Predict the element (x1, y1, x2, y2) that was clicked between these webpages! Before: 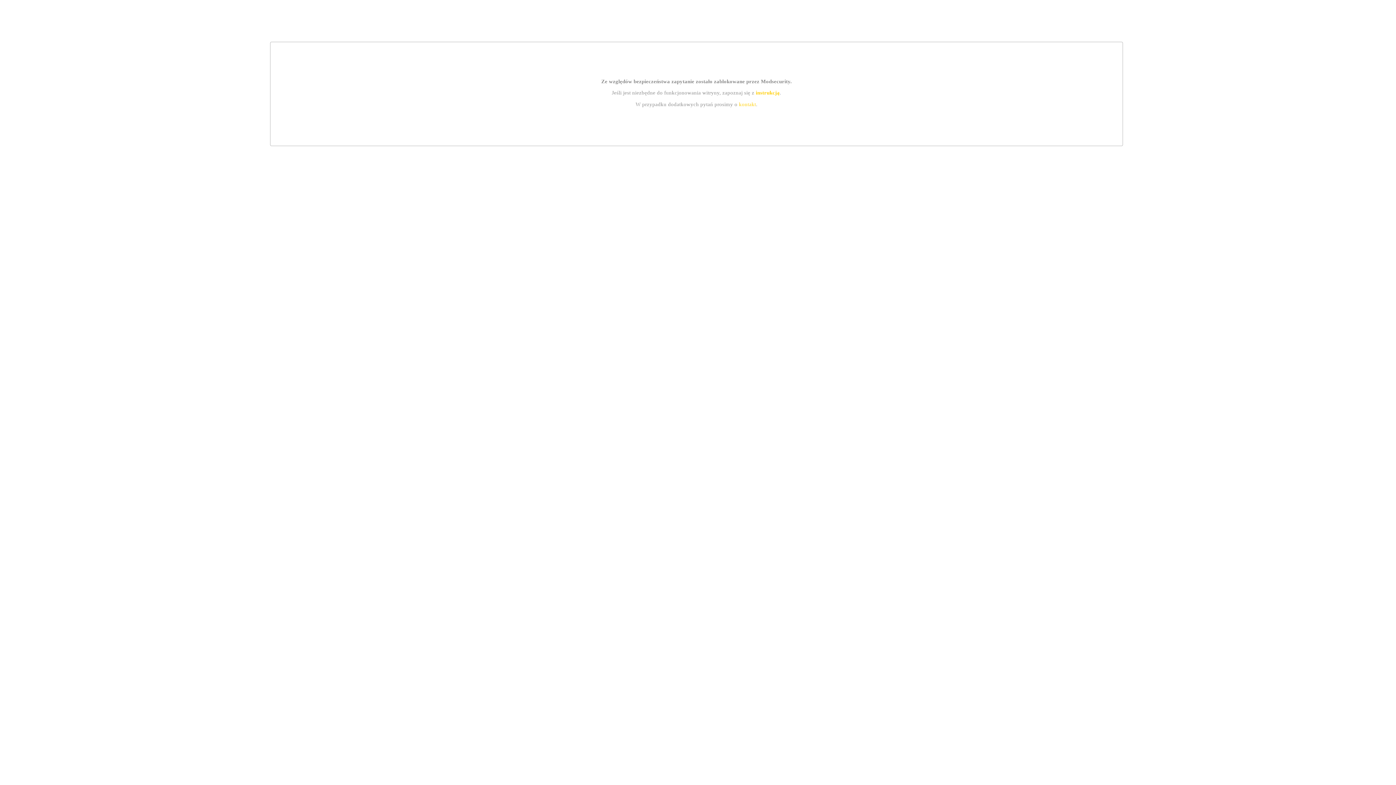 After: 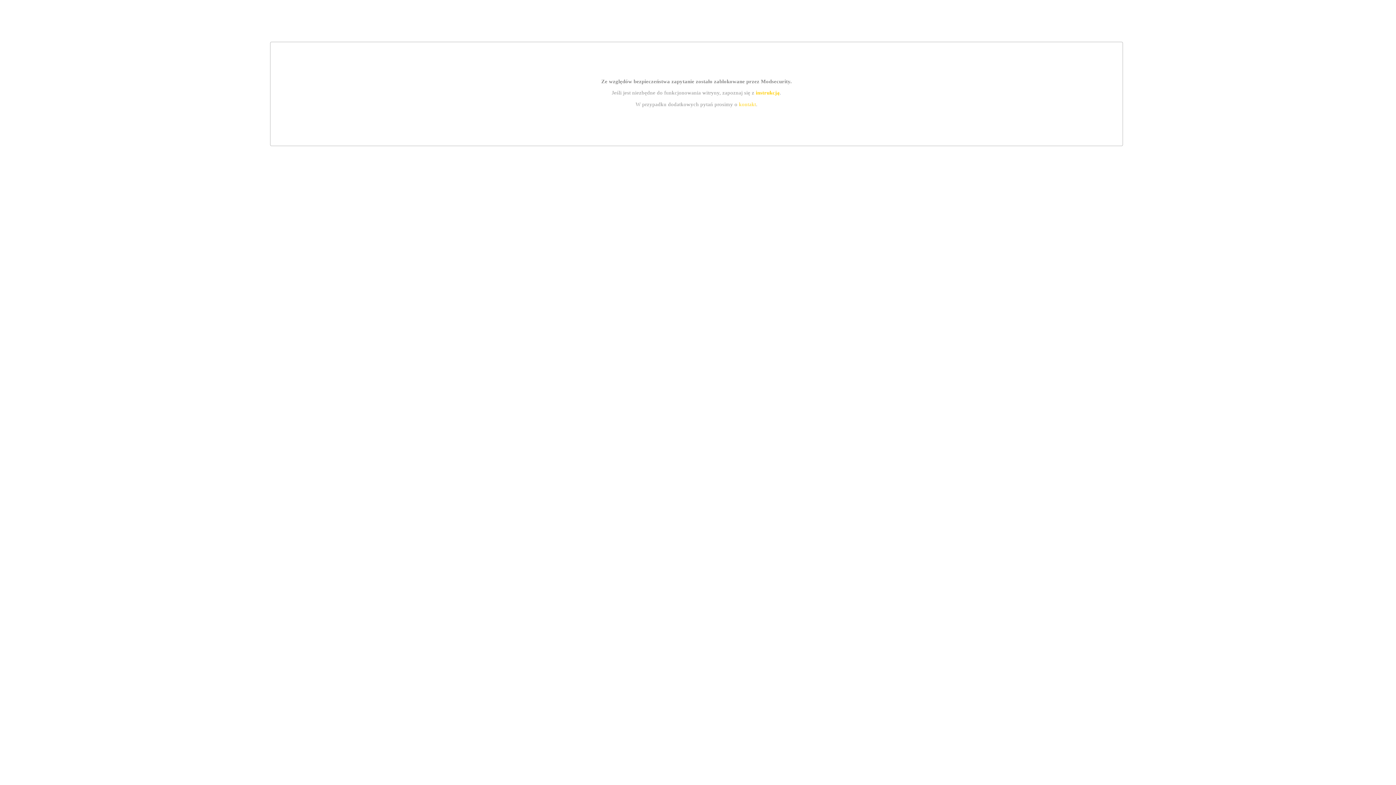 Action: bbox: (755, 89, 779, 95) label: instrukcją